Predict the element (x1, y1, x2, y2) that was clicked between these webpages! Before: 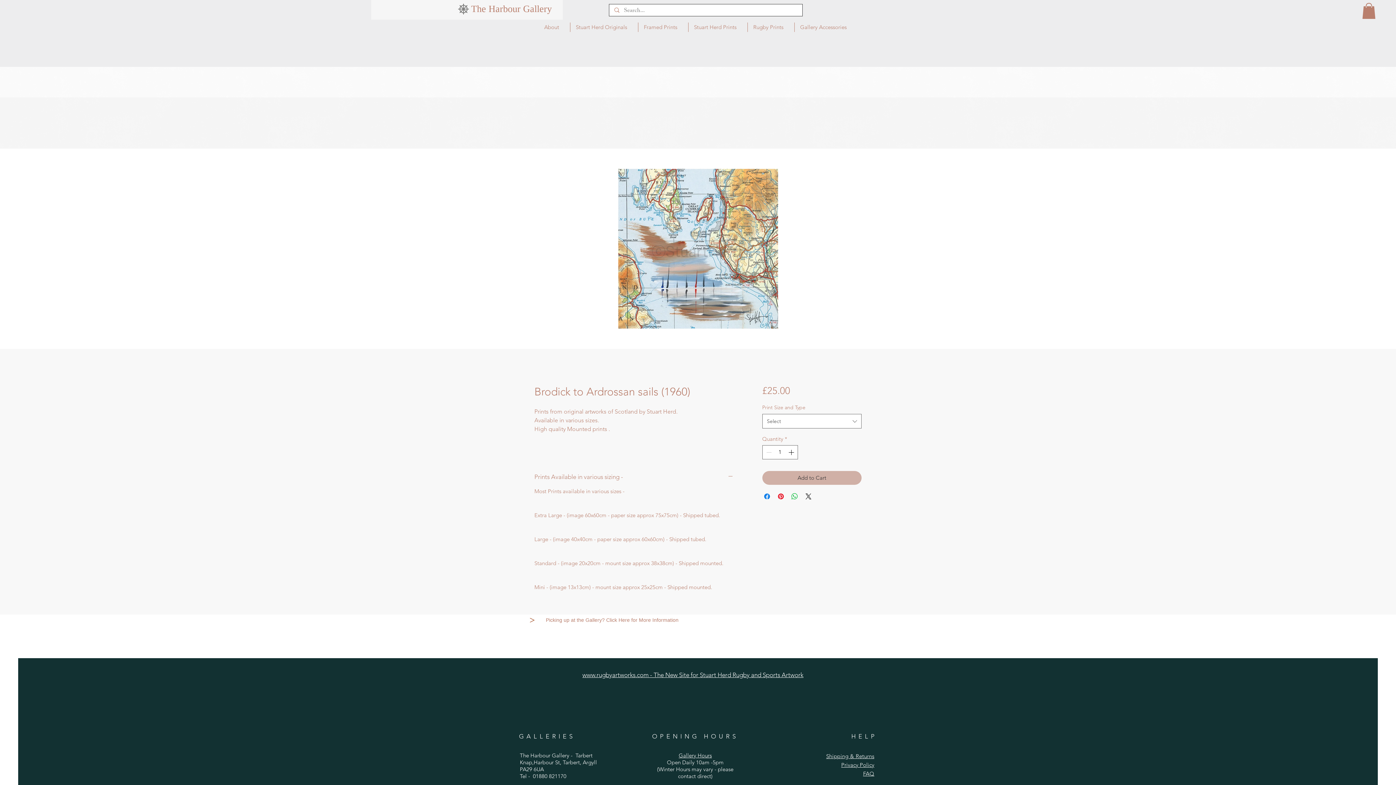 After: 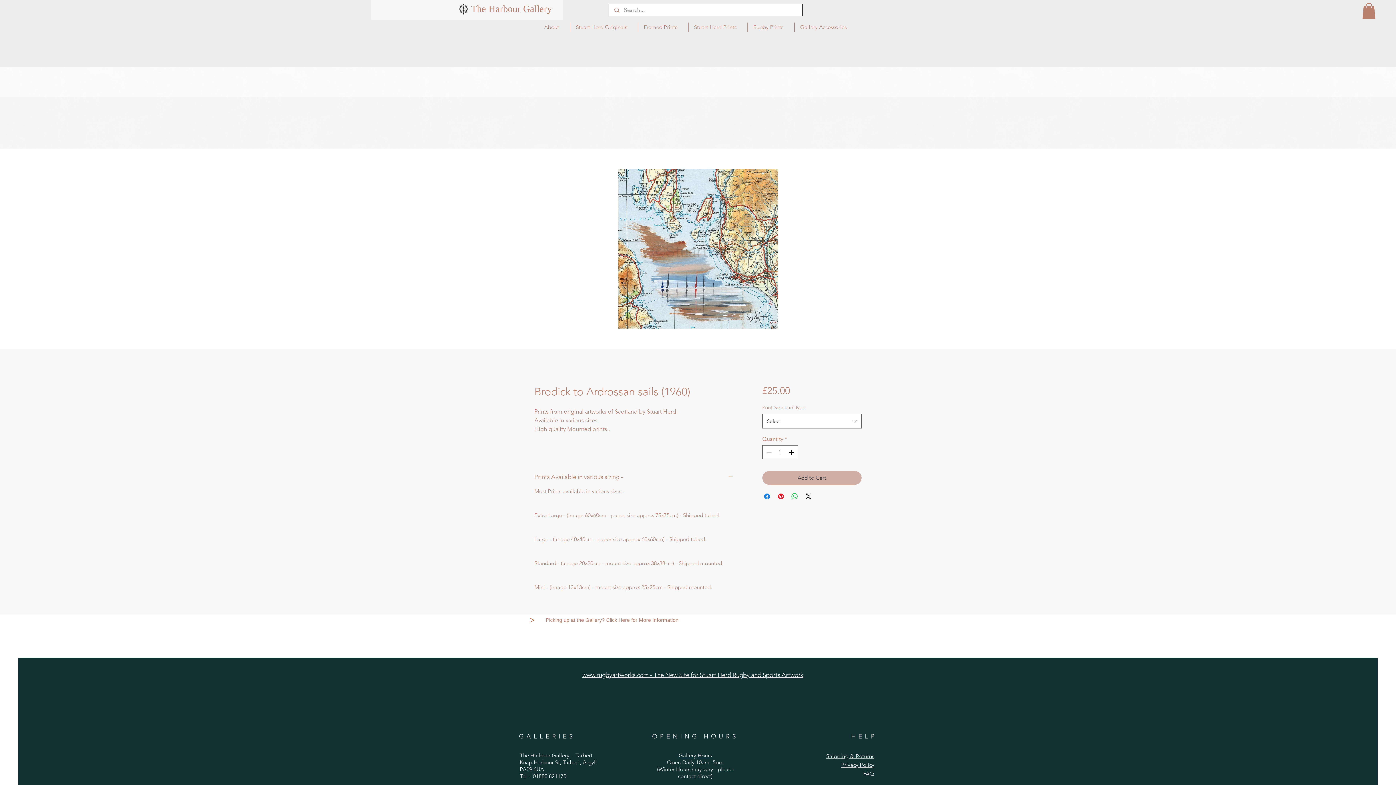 Action: bbox: (538, 22, 570, 32) label: About